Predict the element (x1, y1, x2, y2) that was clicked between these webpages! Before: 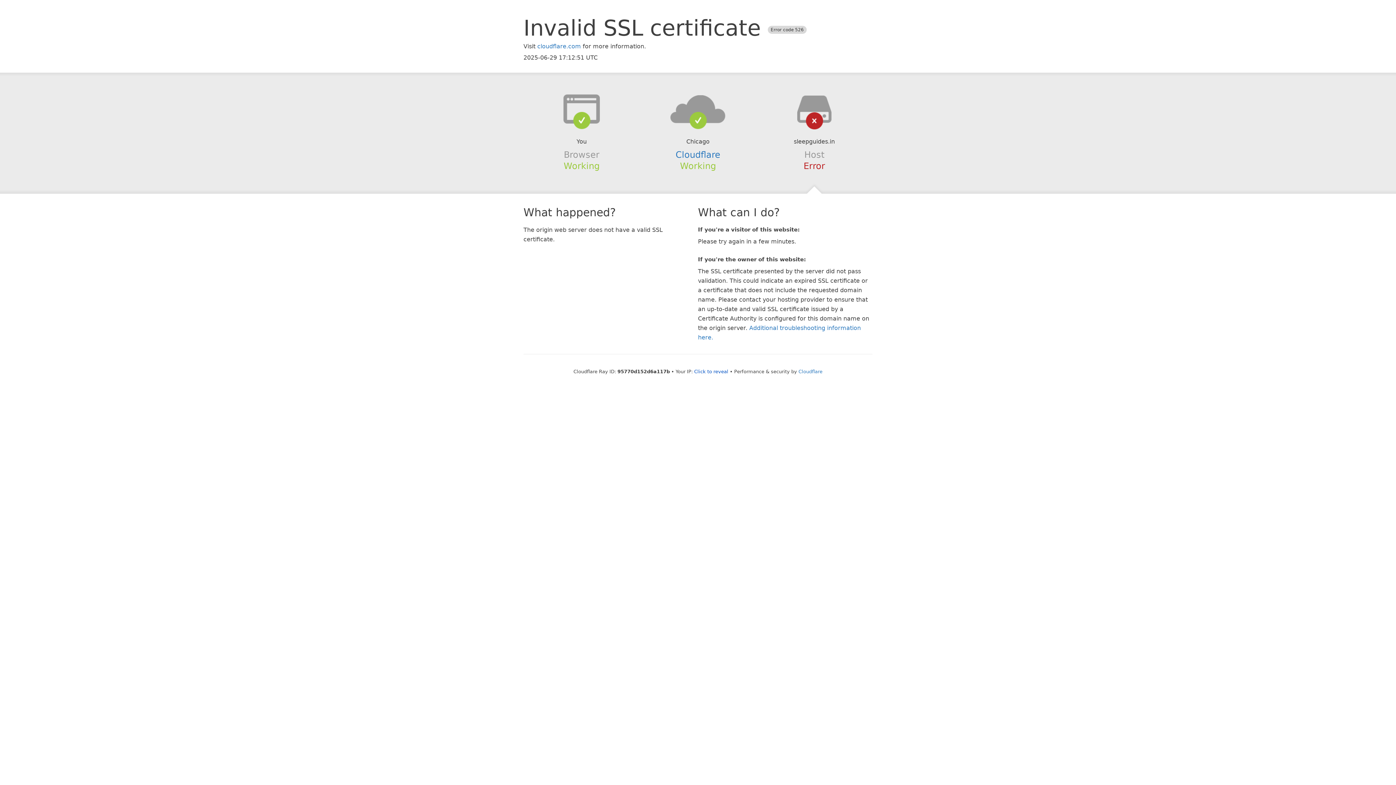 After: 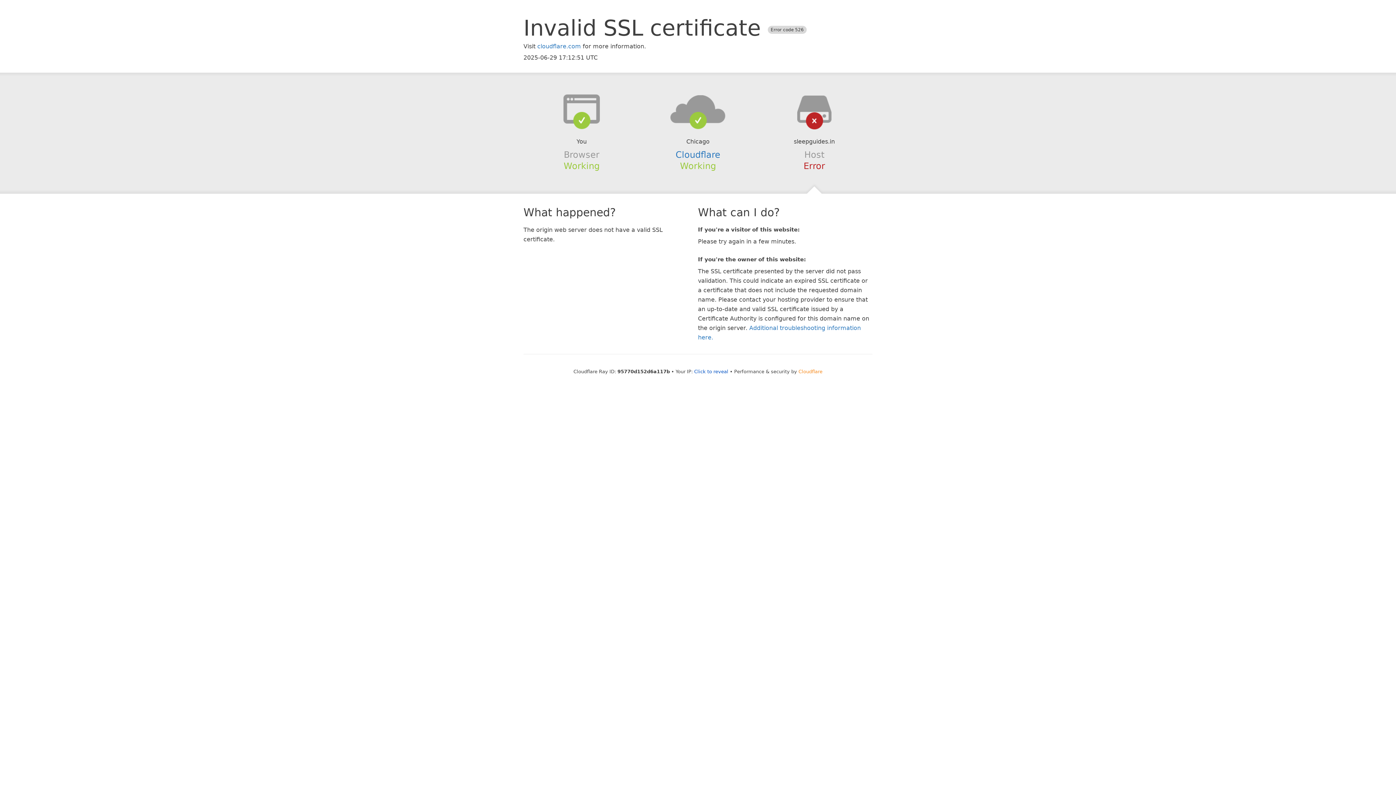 Action: label: Cloudflare bbox: (798, 368, 822, 374)